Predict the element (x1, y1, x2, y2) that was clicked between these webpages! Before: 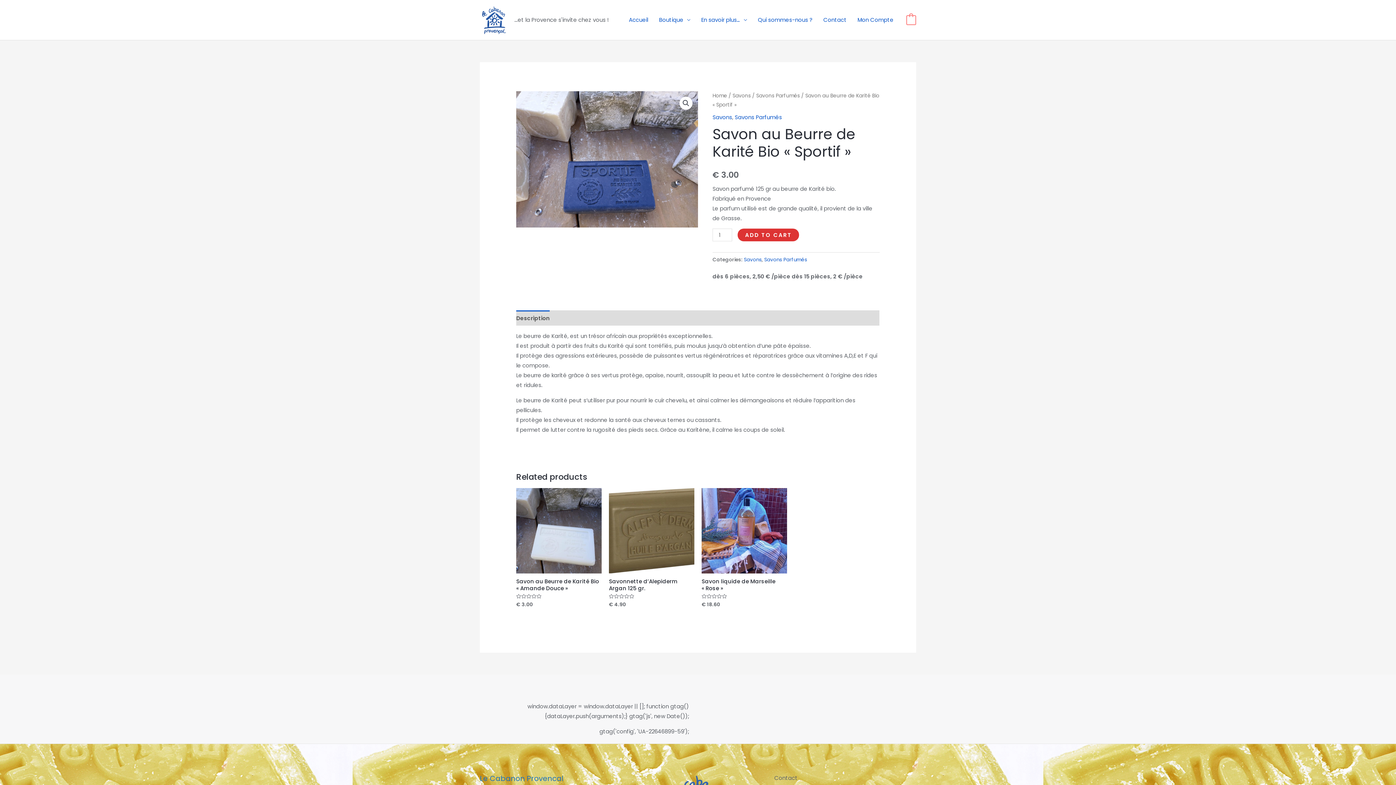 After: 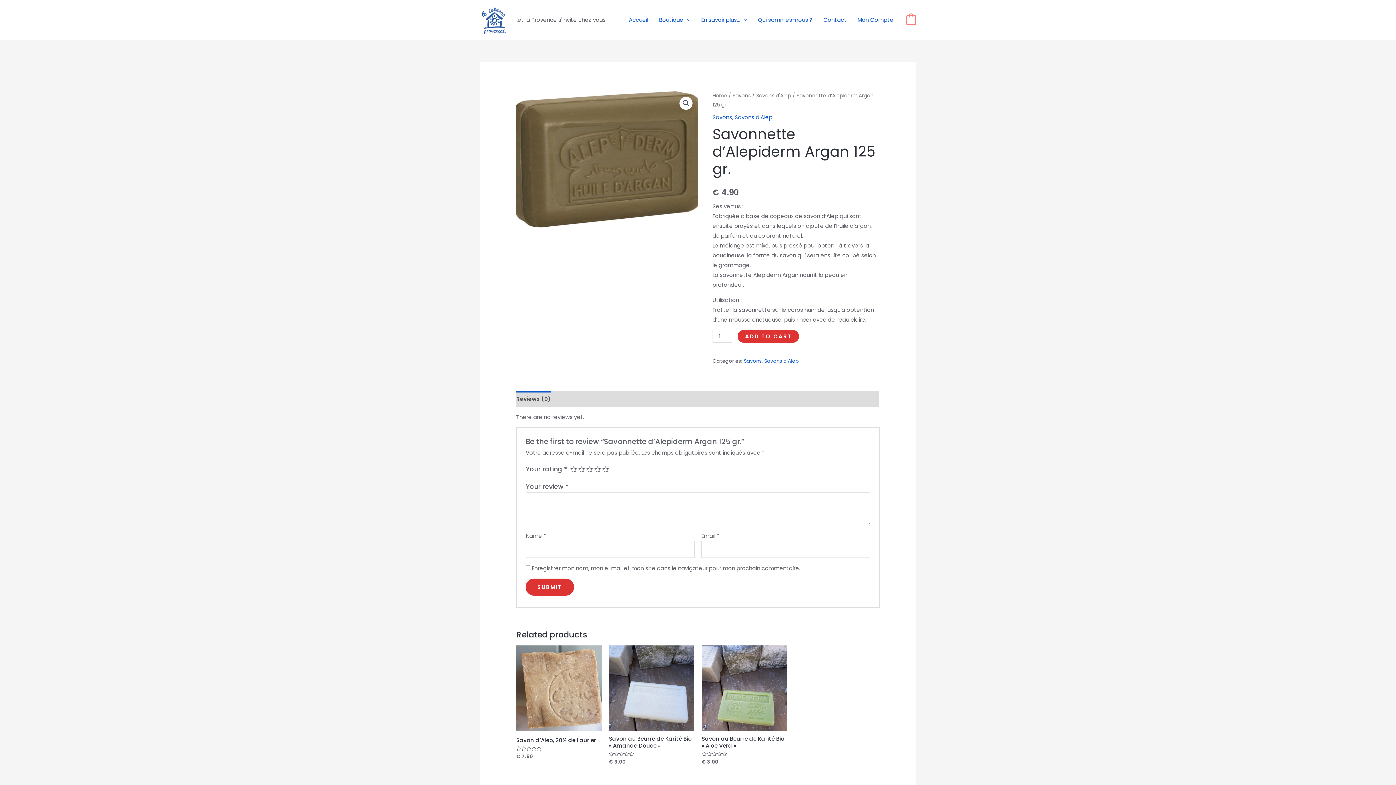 Action: bbox: (609, 578, 694, 594) label: Savonnette d’Alepiderm Argan 125 gr.